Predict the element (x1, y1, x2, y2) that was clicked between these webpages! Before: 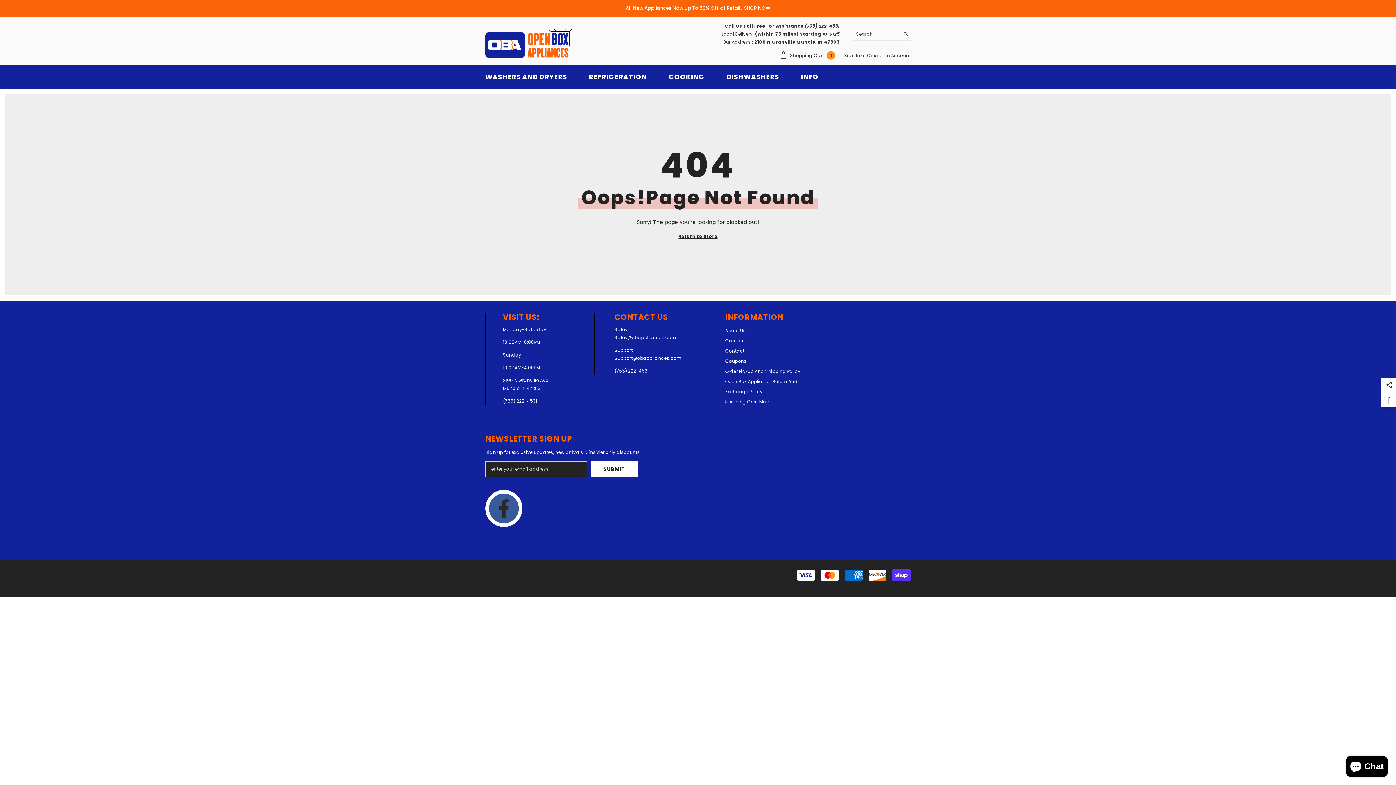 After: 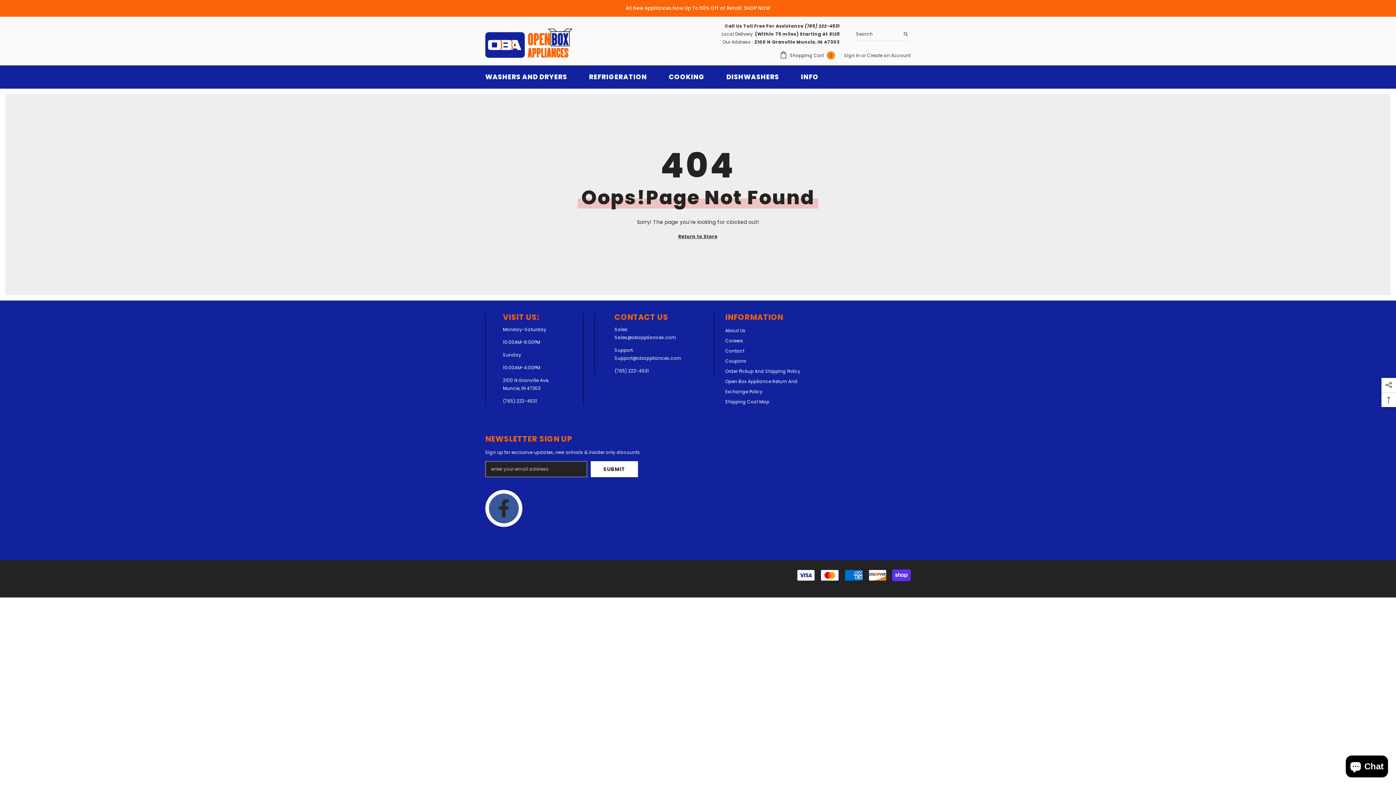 Action: label: Search bbox: (900, 27, 910, 40)